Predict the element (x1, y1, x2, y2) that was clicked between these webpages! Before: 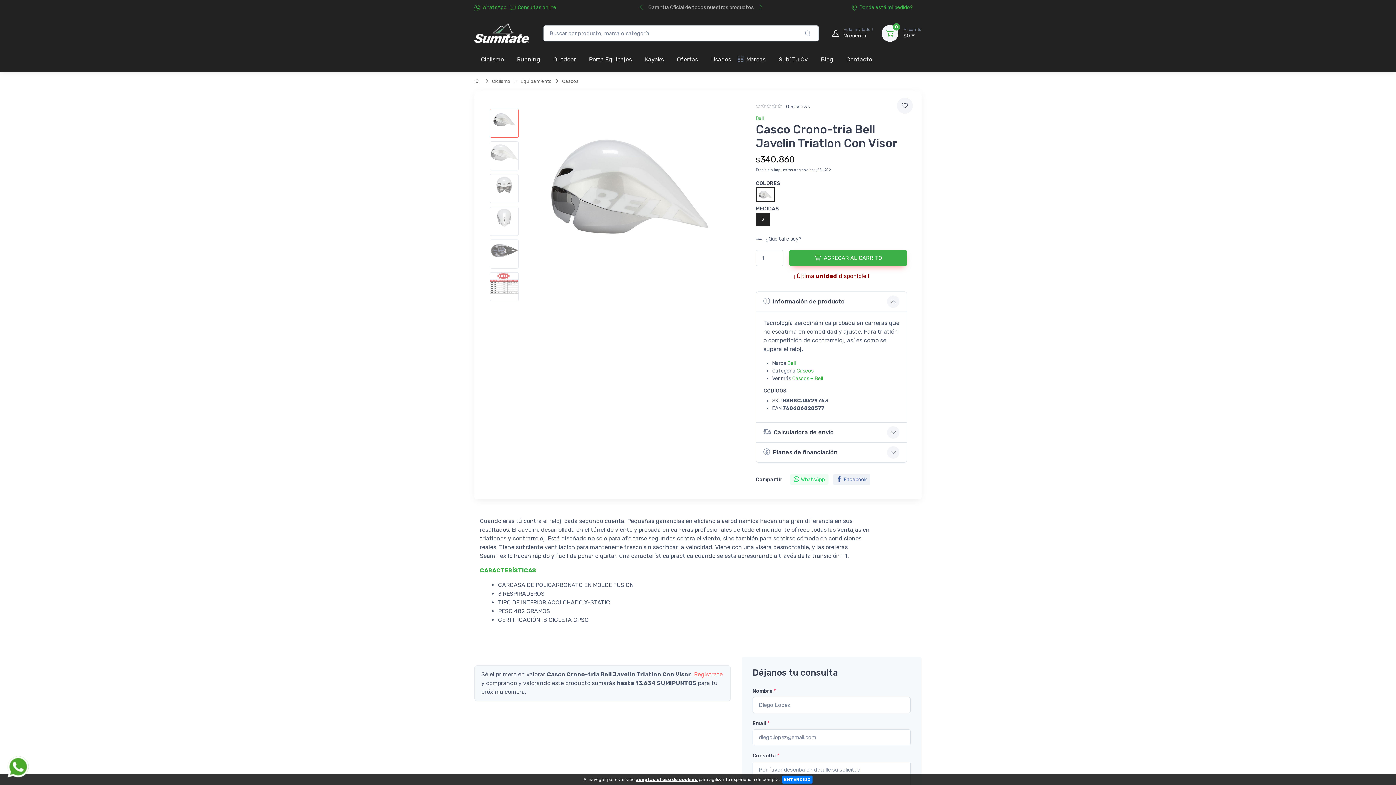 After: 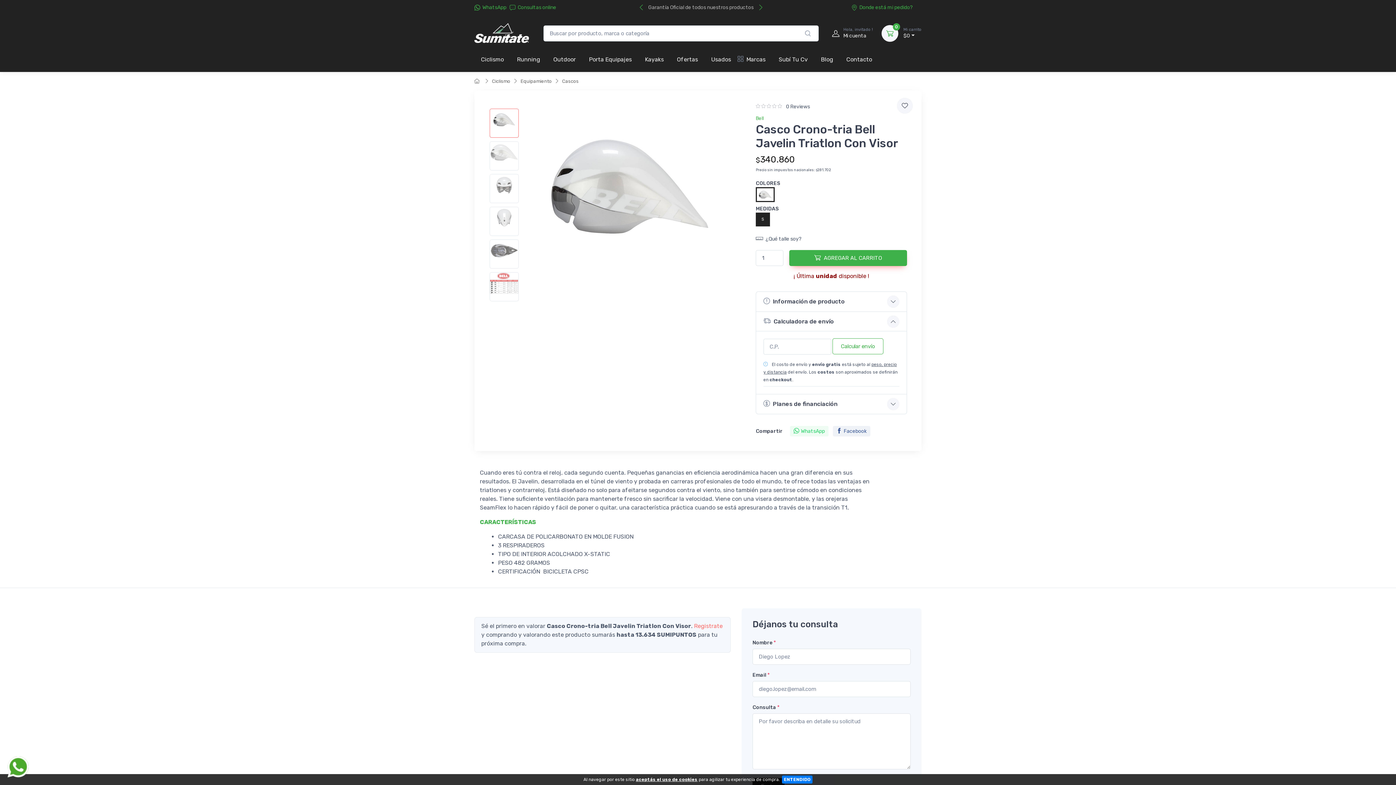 Action: label: Calculadora de envío   bbox: (756, 422, 906, 442)